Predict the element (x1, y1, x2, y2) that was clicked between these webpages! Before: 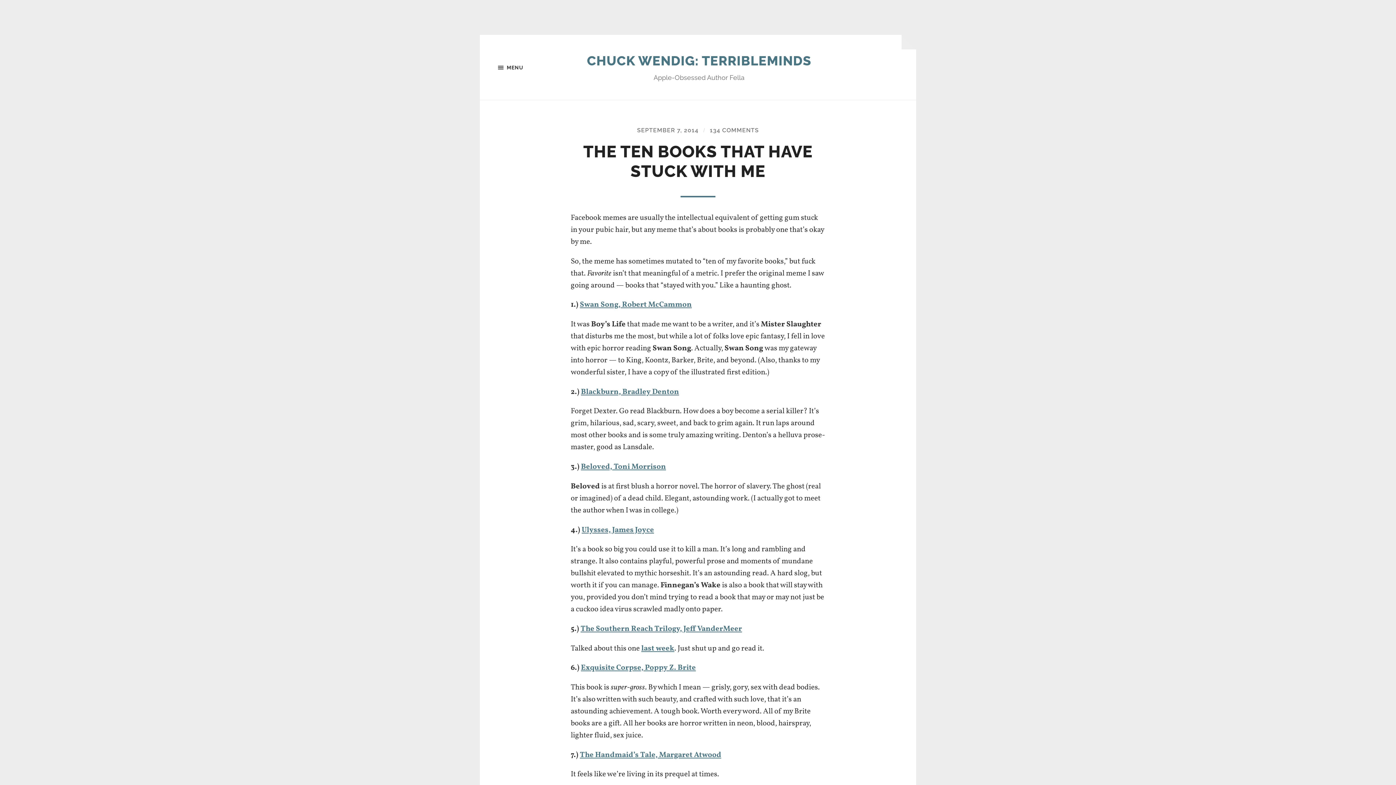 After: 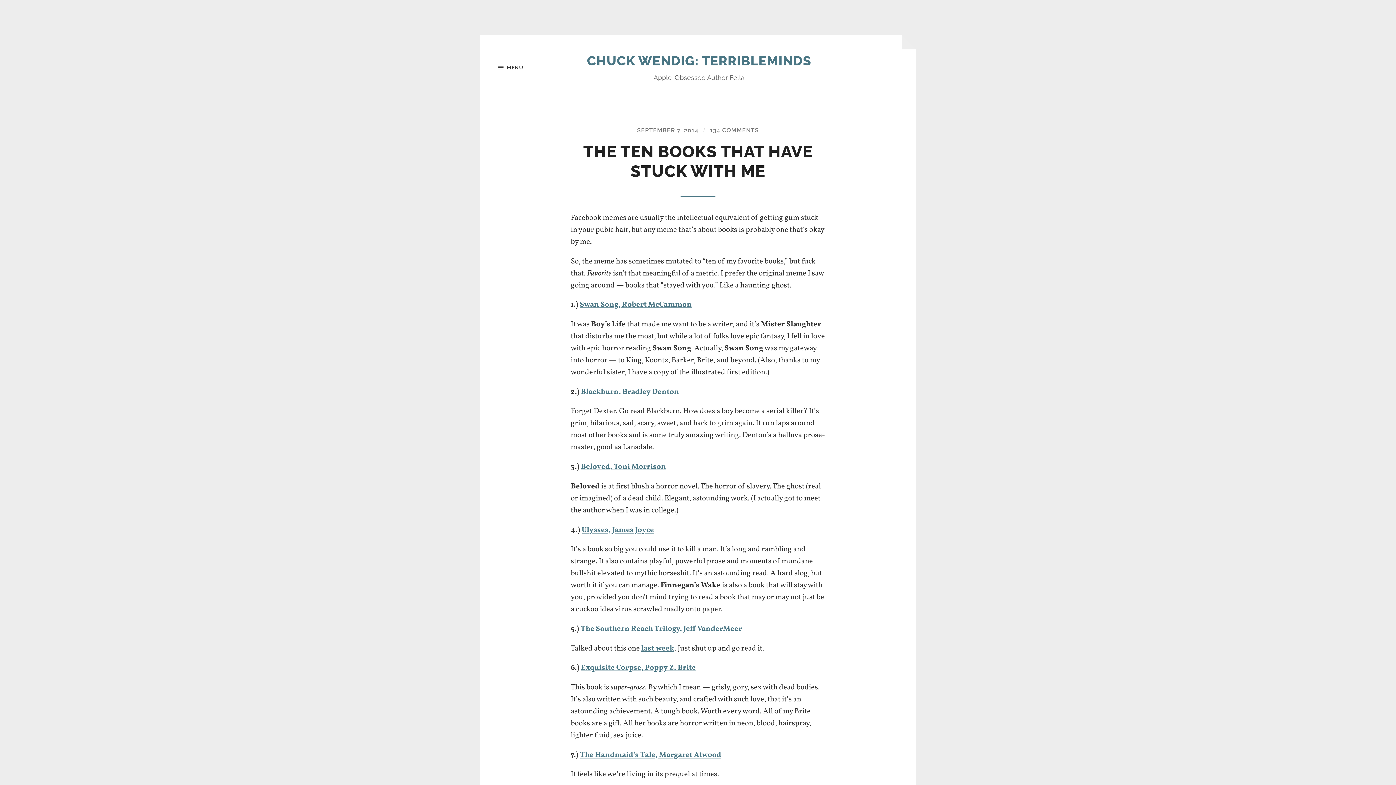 Action: label: The Handmaid’s Tale, Margaret Atwood bbox: (580, 750, 721, 760)